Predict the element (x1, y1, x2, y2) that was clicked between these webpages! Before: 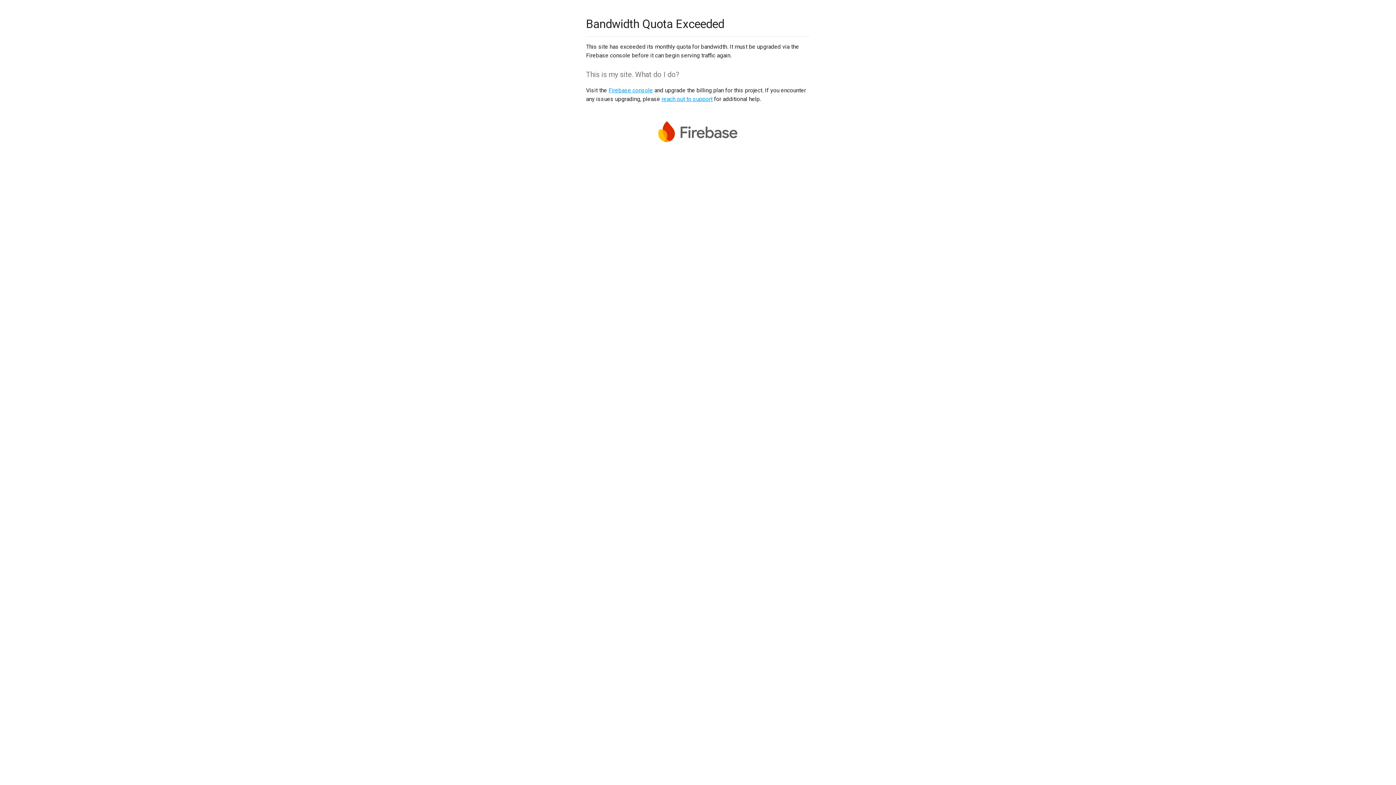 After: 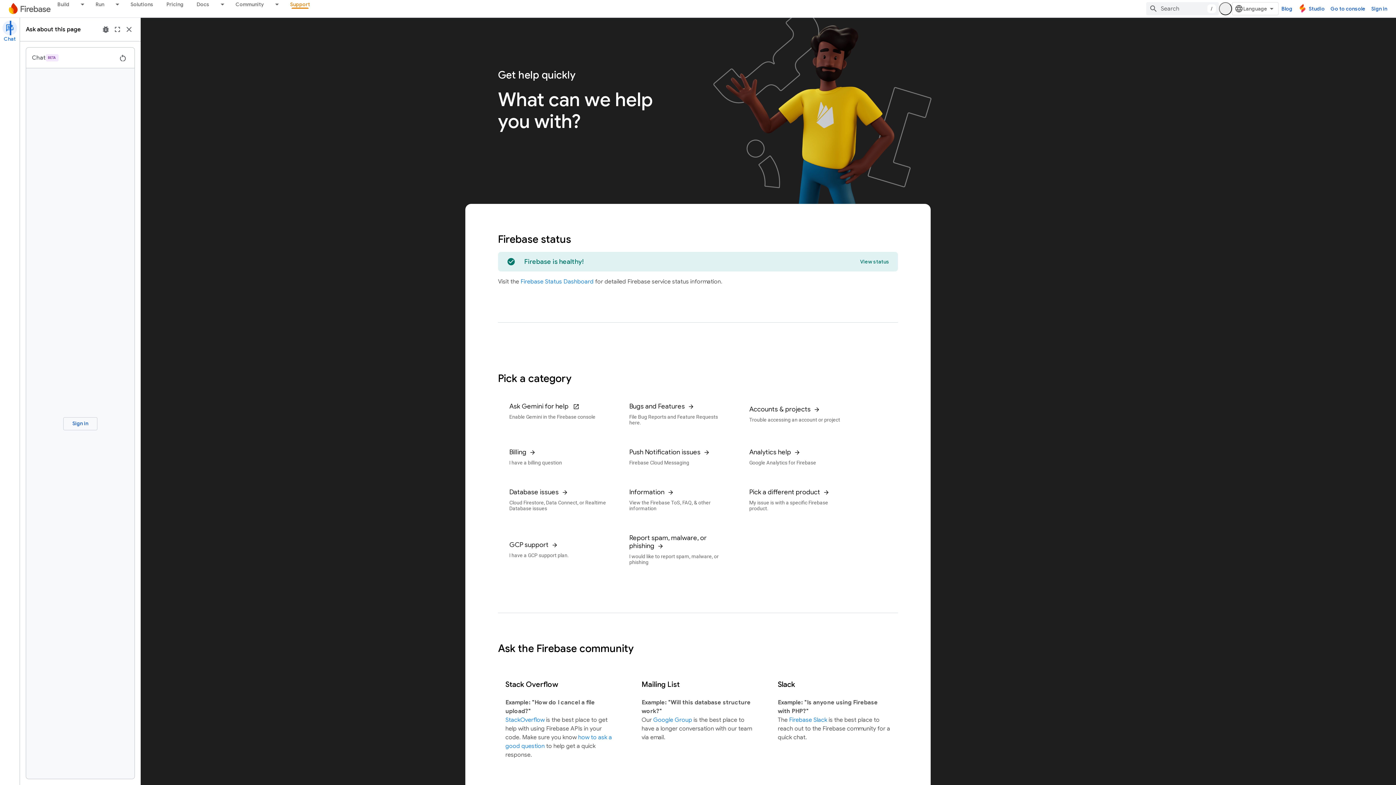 Action: label: reach out to support bbox: (661, 95, 712, 102)